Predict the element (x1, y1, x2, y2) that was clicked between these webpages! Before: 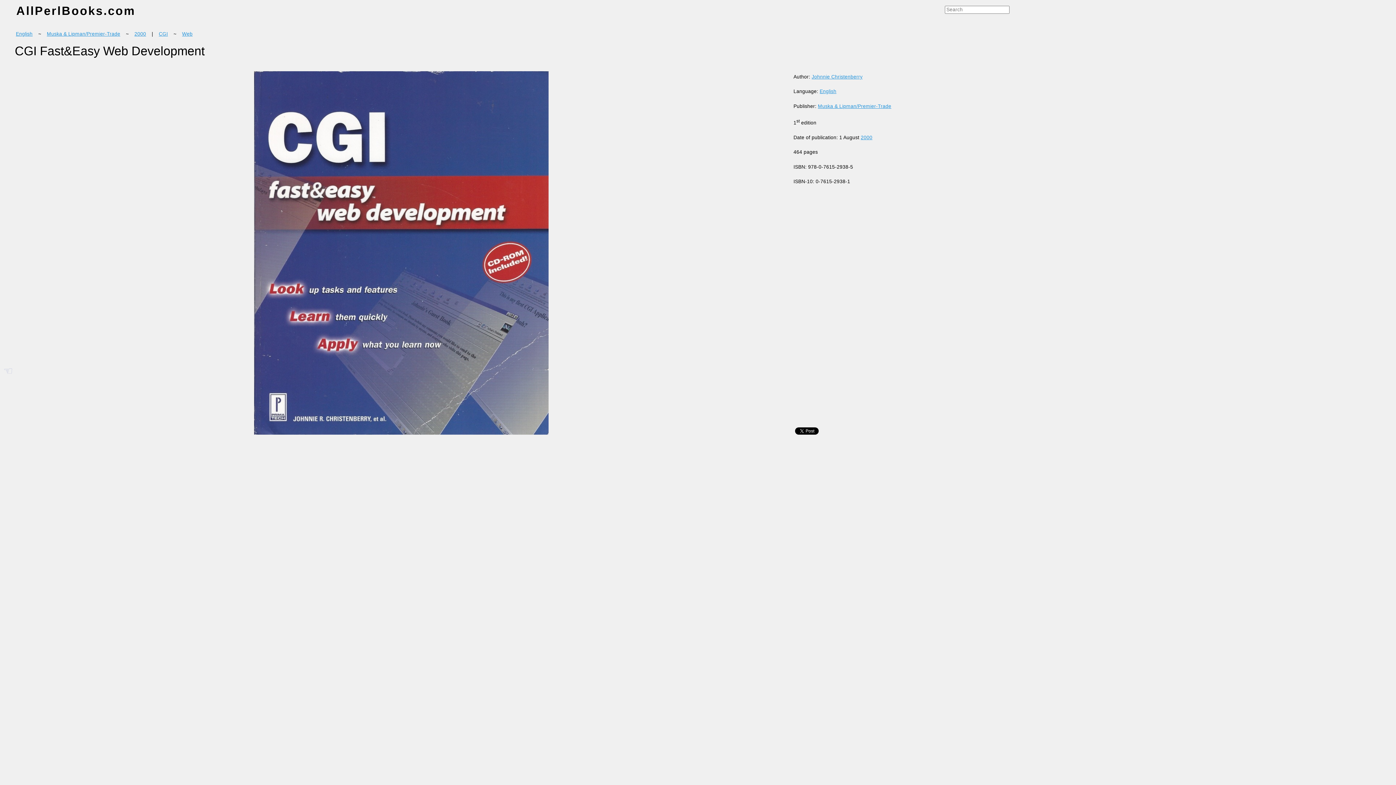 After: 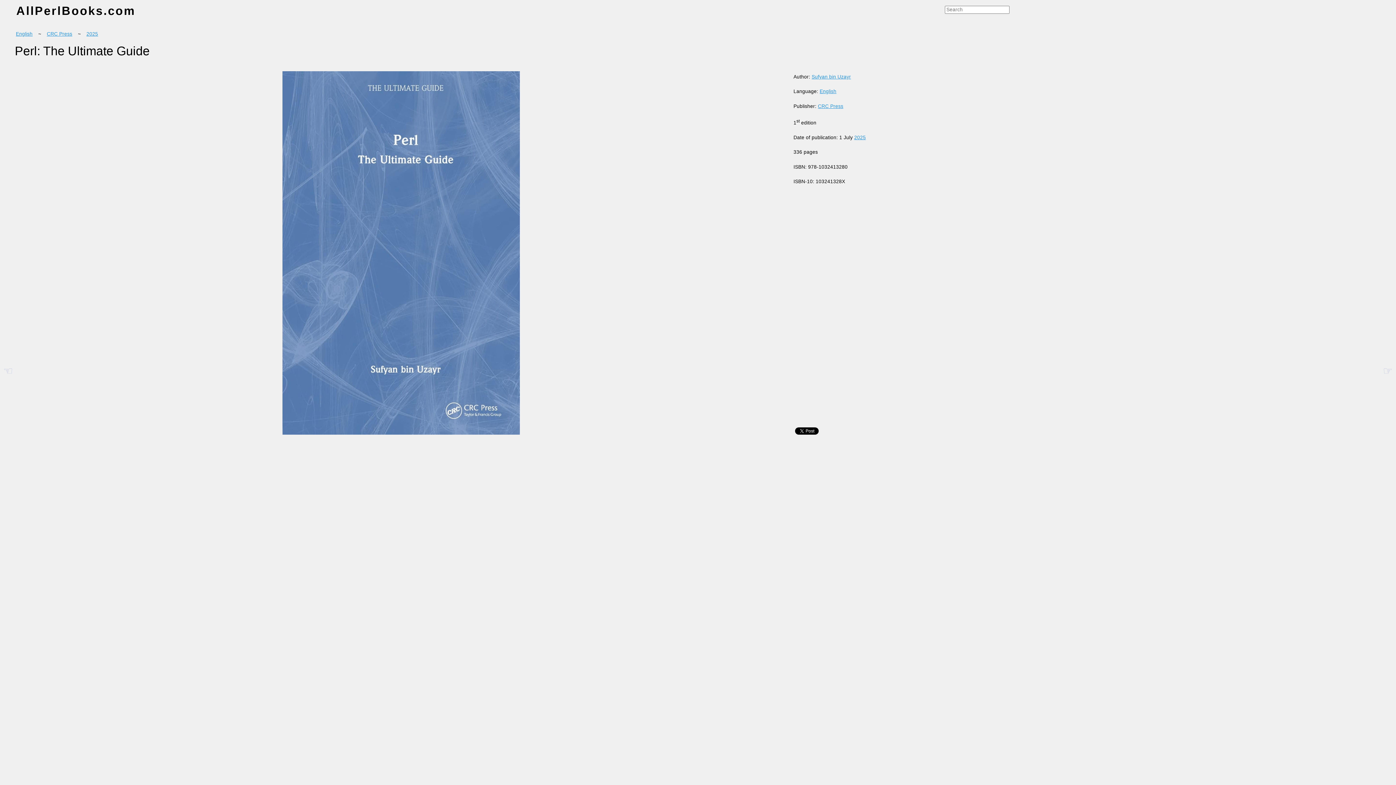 Action: label: ☜ bbox: (3, 364, 13, 376)